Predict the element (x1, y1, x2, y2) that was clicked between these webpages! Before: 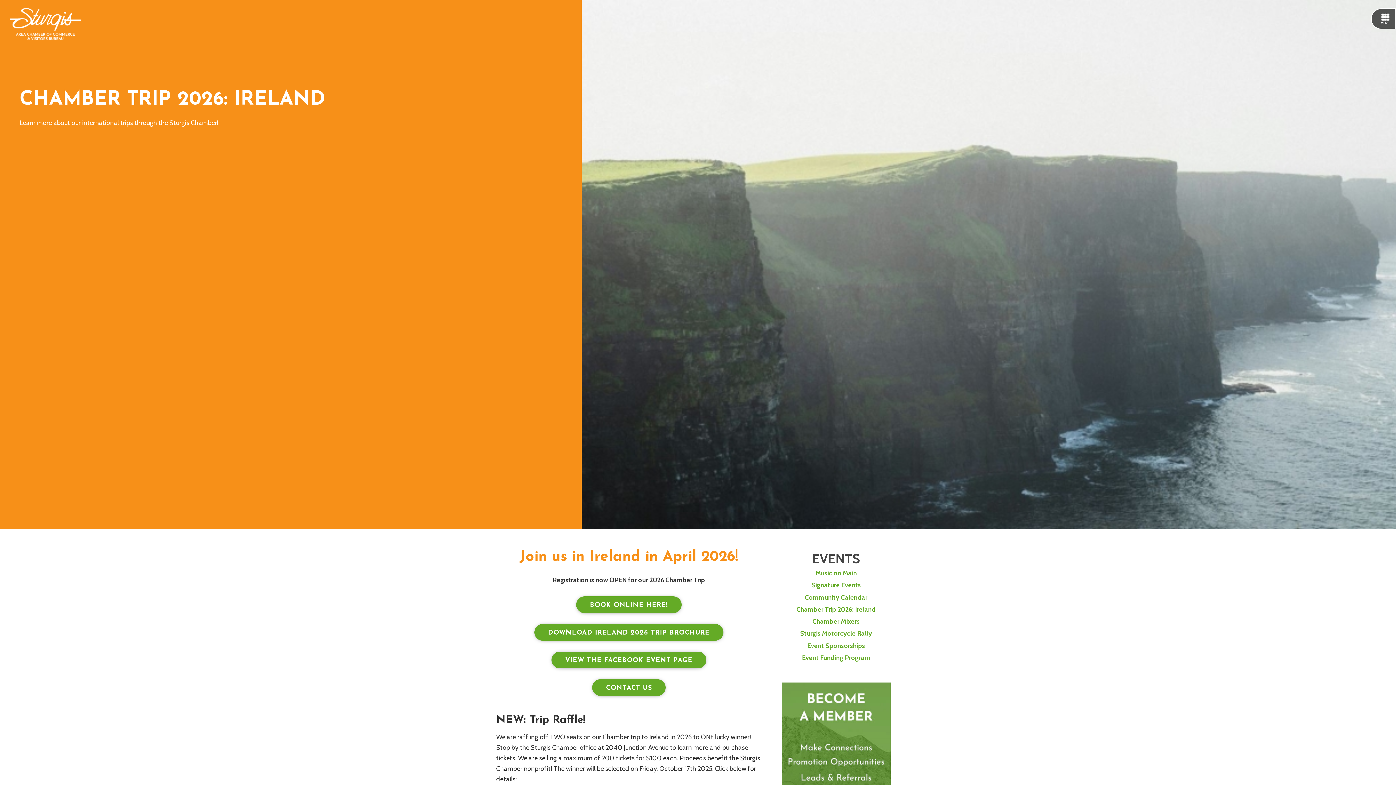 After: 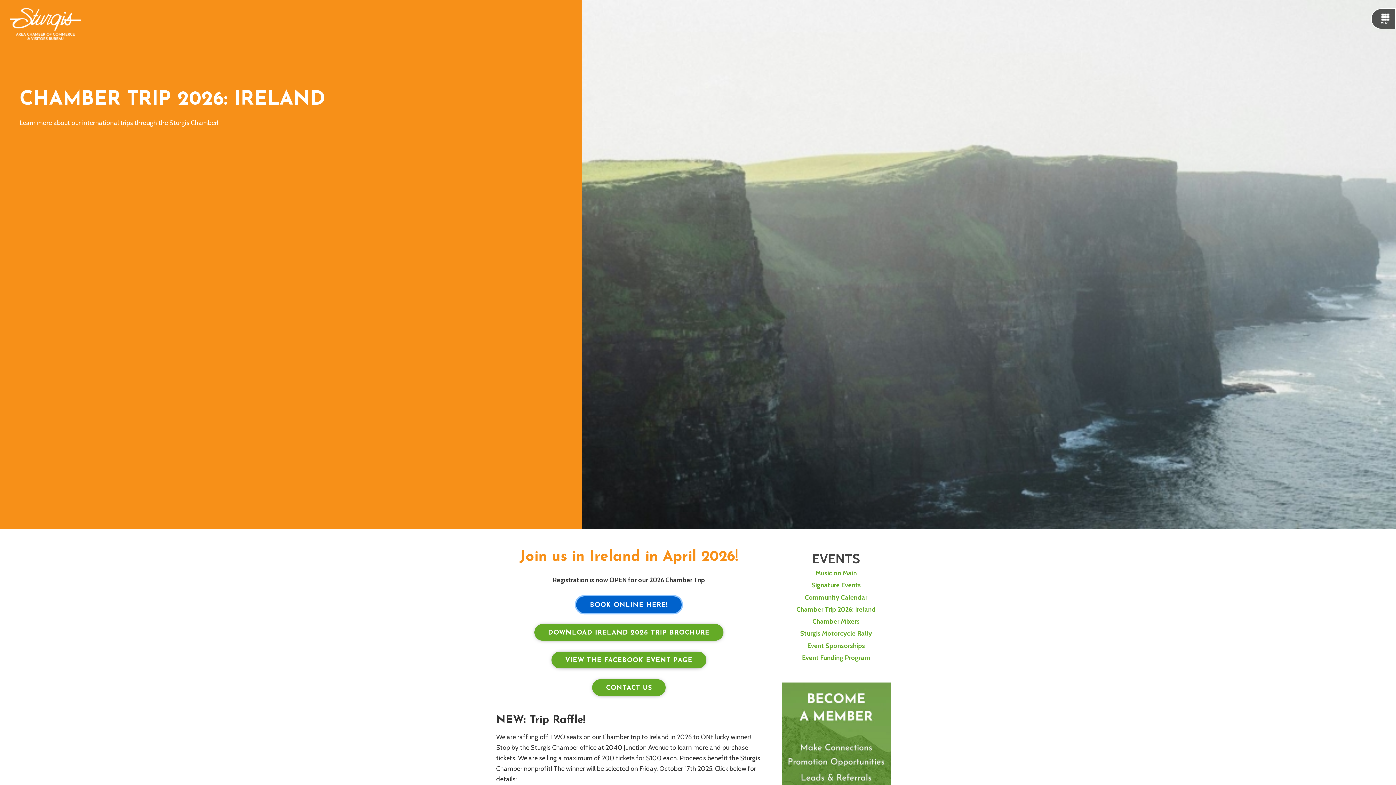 Action: label: BOOK ONLINE HERE! bbox: (576, 596, 681, 613)